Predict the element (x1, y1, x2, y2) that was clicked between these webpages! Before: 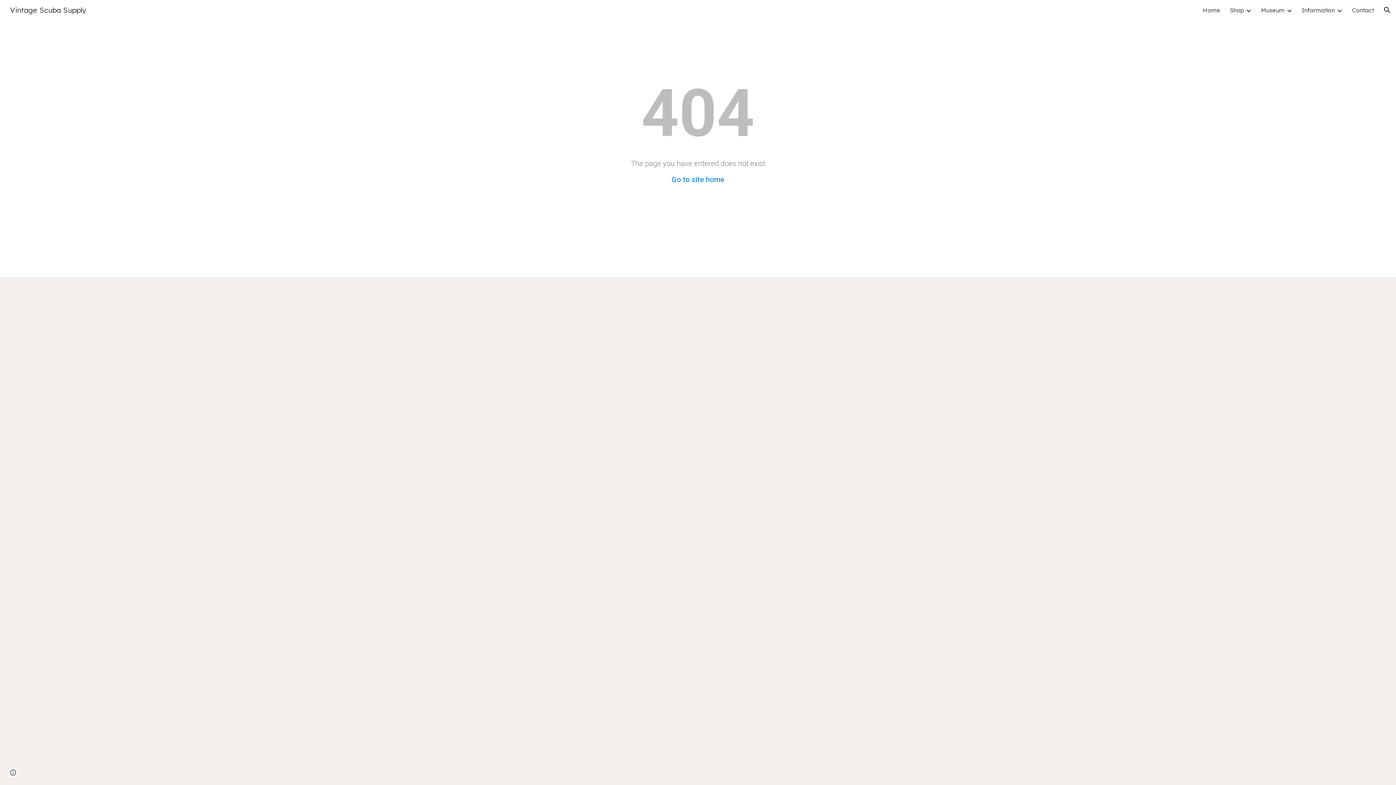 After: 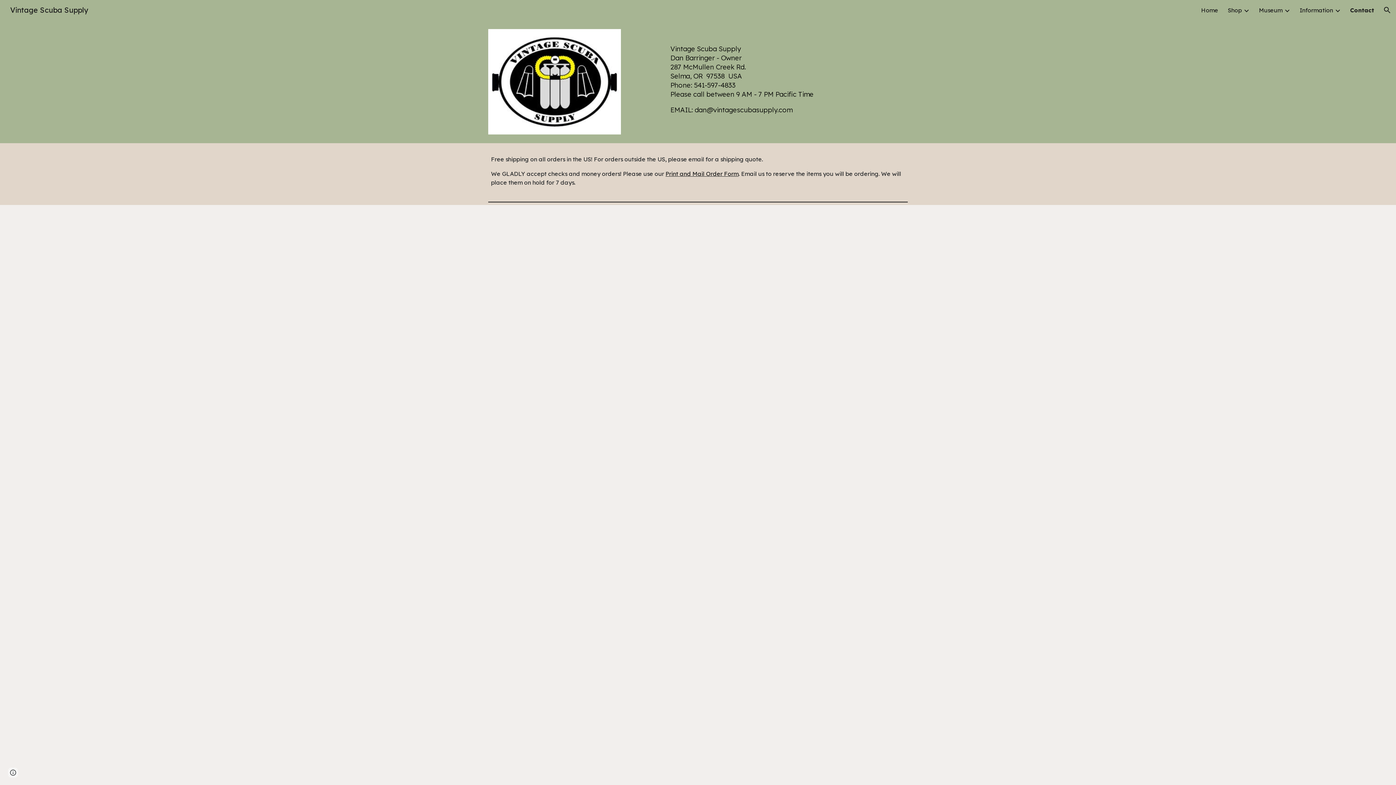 Action: bbox: (1352, 6, 1374, 13) label: Contact